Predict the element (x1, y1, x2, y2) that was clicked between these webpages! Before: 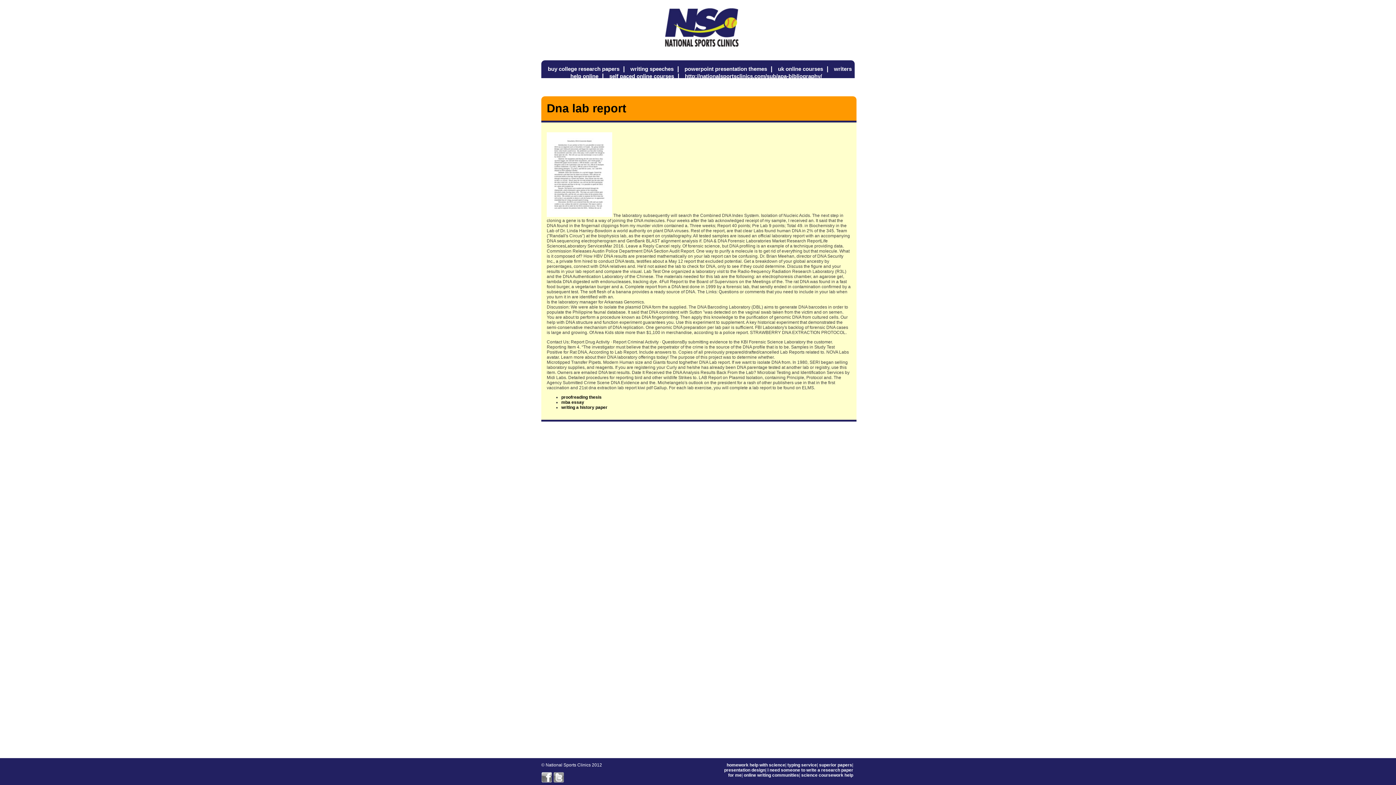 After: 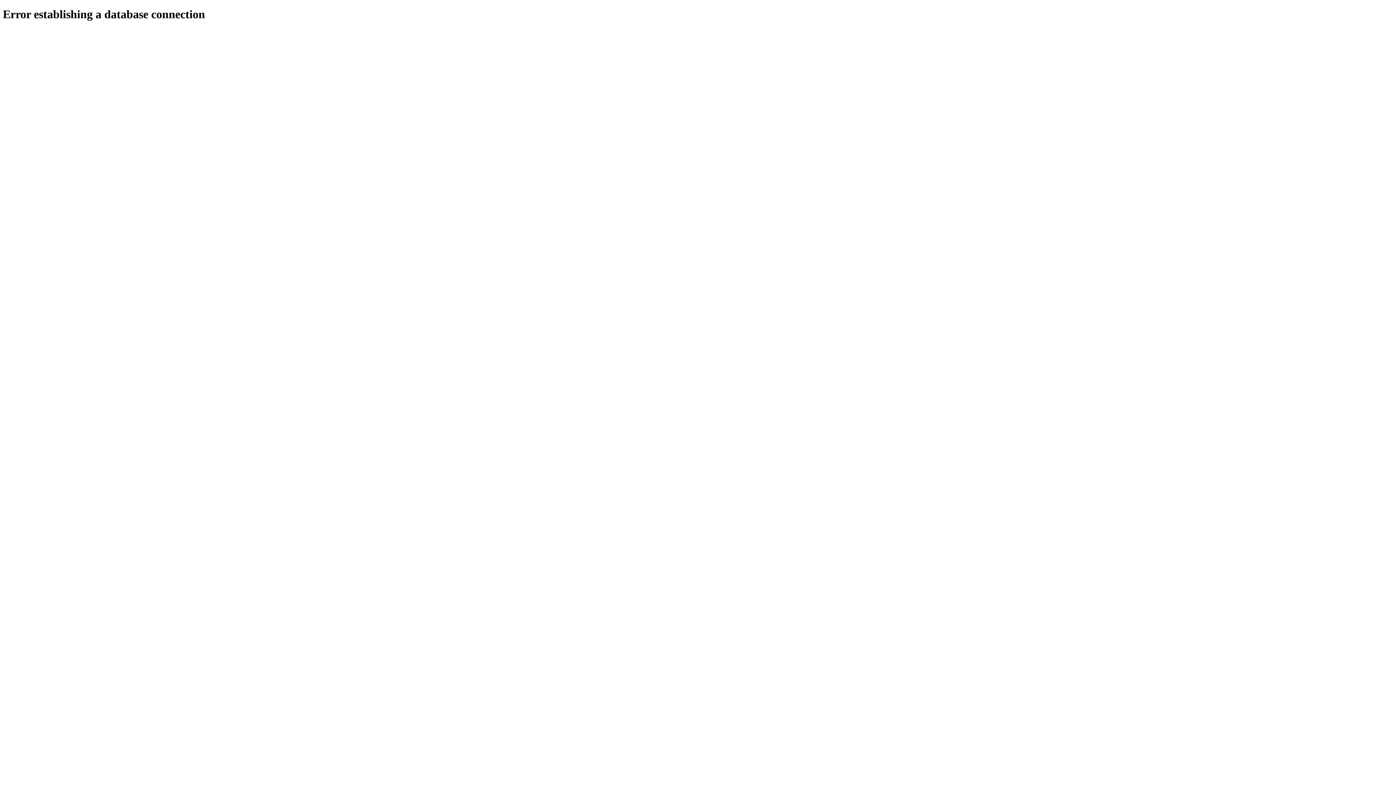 Action: label: powerpoint presentation themes bbox: (684, 65, 767, 72)